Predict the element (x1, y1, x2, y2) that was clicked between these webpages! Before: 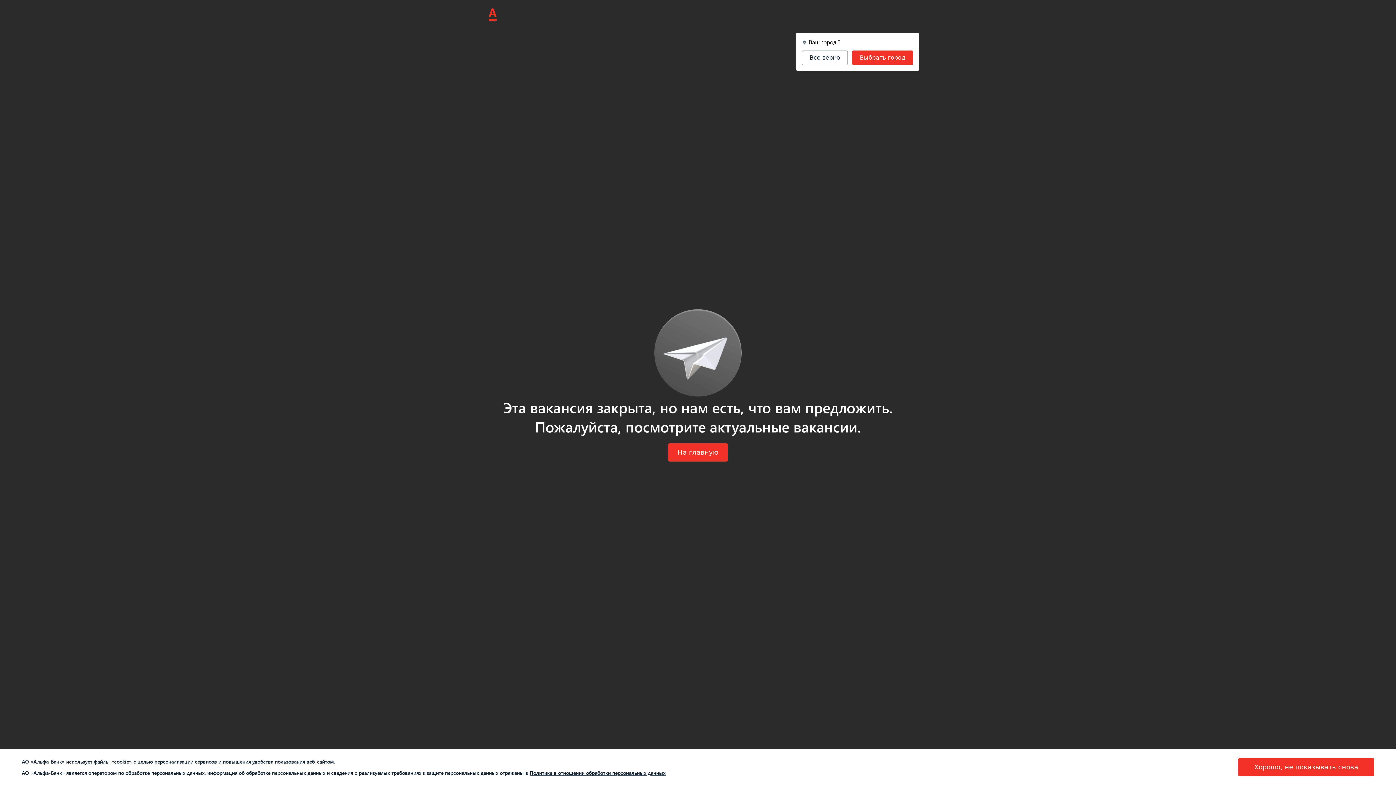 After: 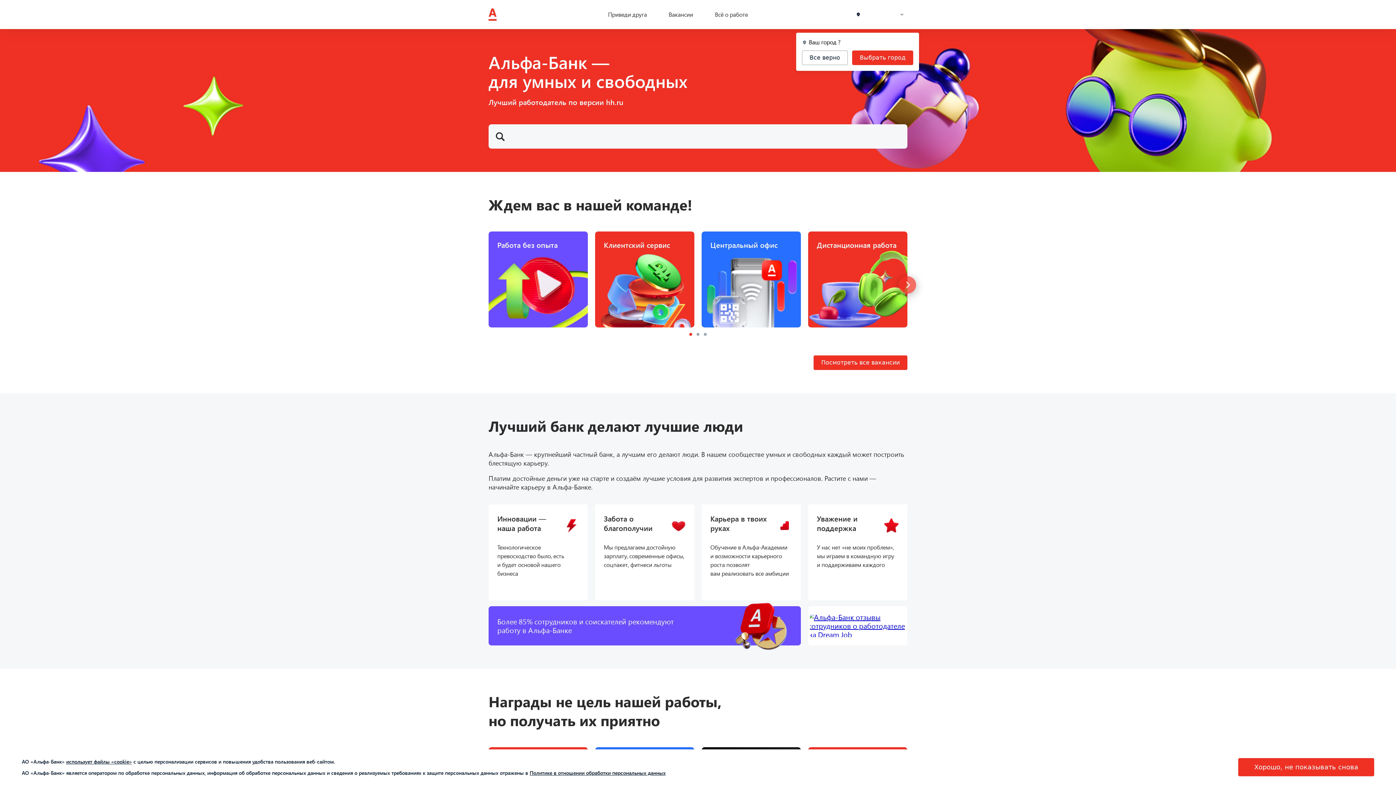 Action: bbox: (488, 4, 500, 24)